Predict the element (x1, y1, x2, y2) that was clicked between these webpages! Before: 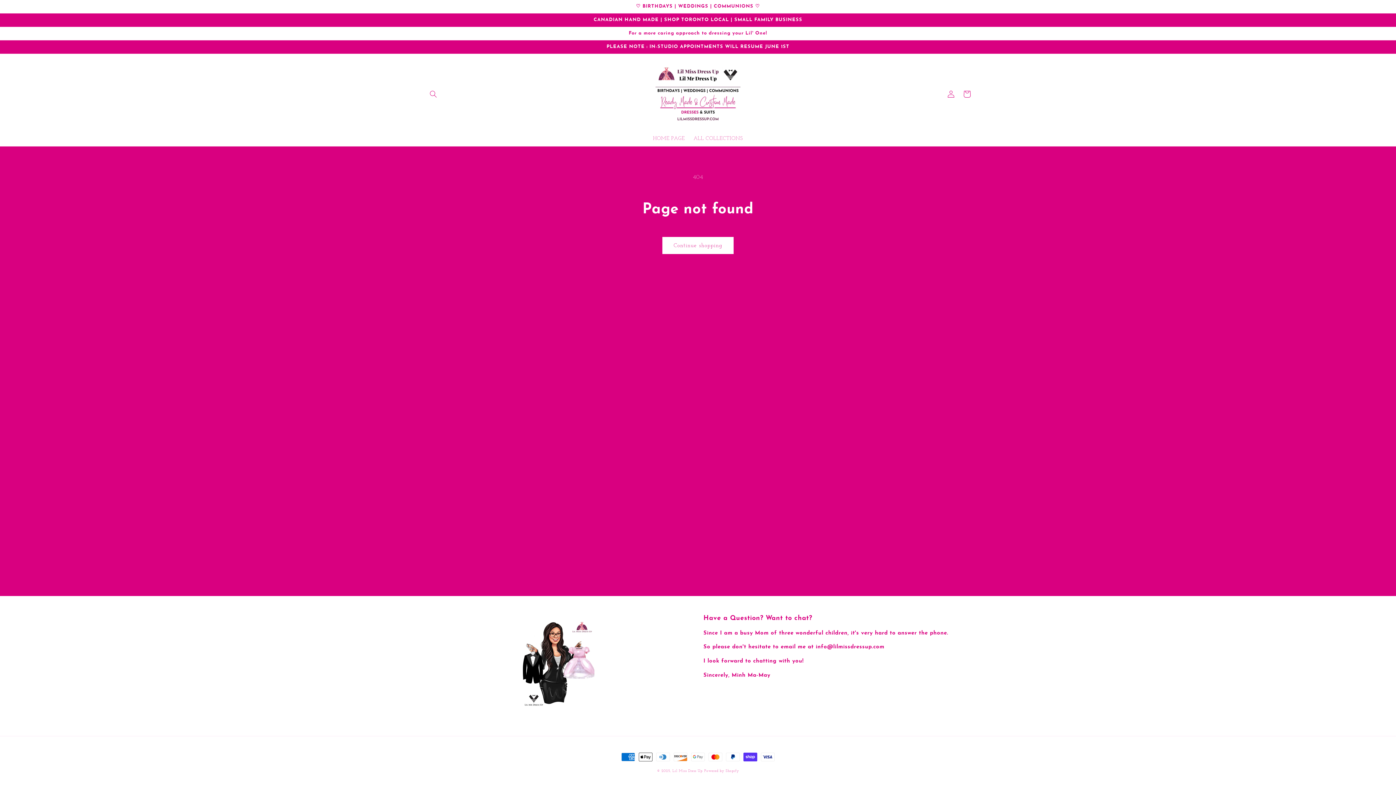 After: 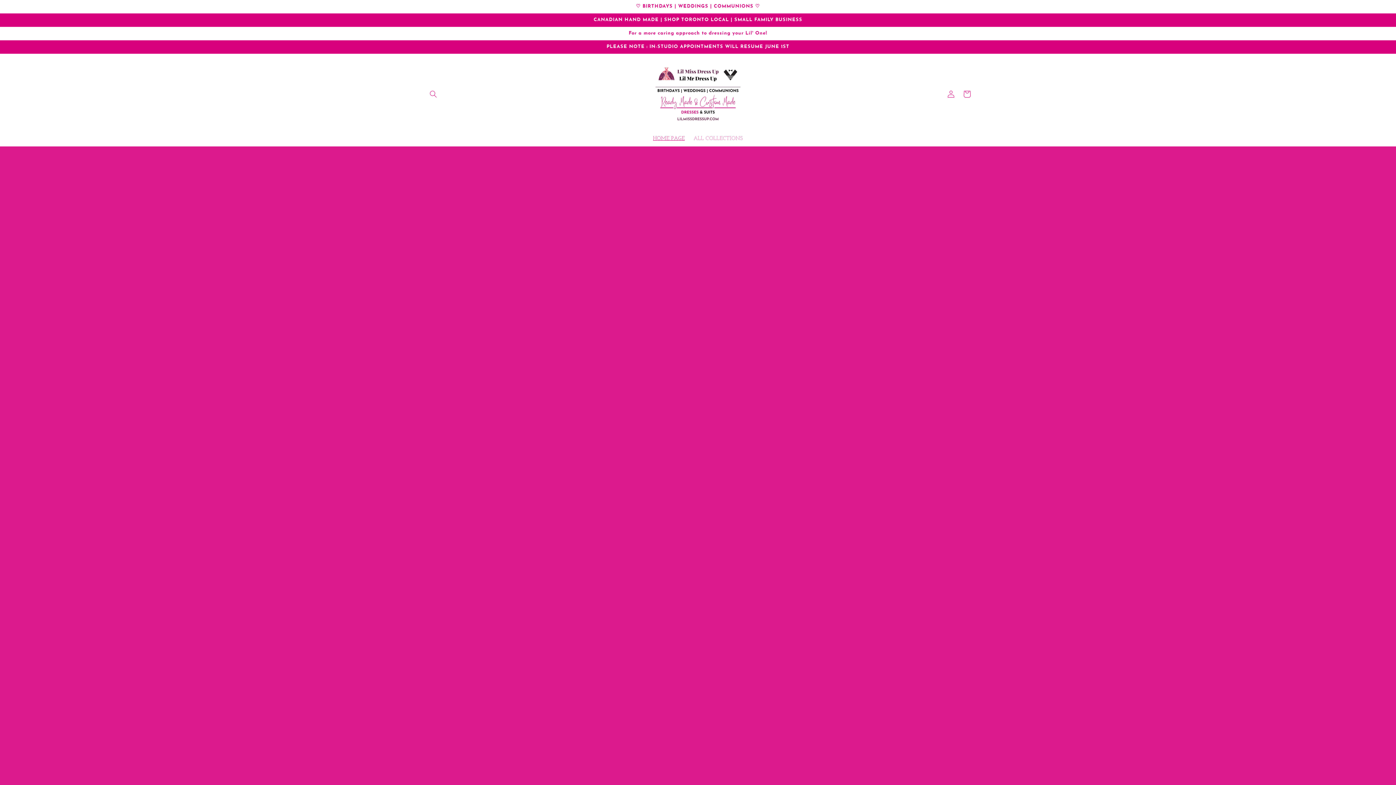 Action: bbox: (672, 768, 702, 773) label: Lil Miss Dress Up